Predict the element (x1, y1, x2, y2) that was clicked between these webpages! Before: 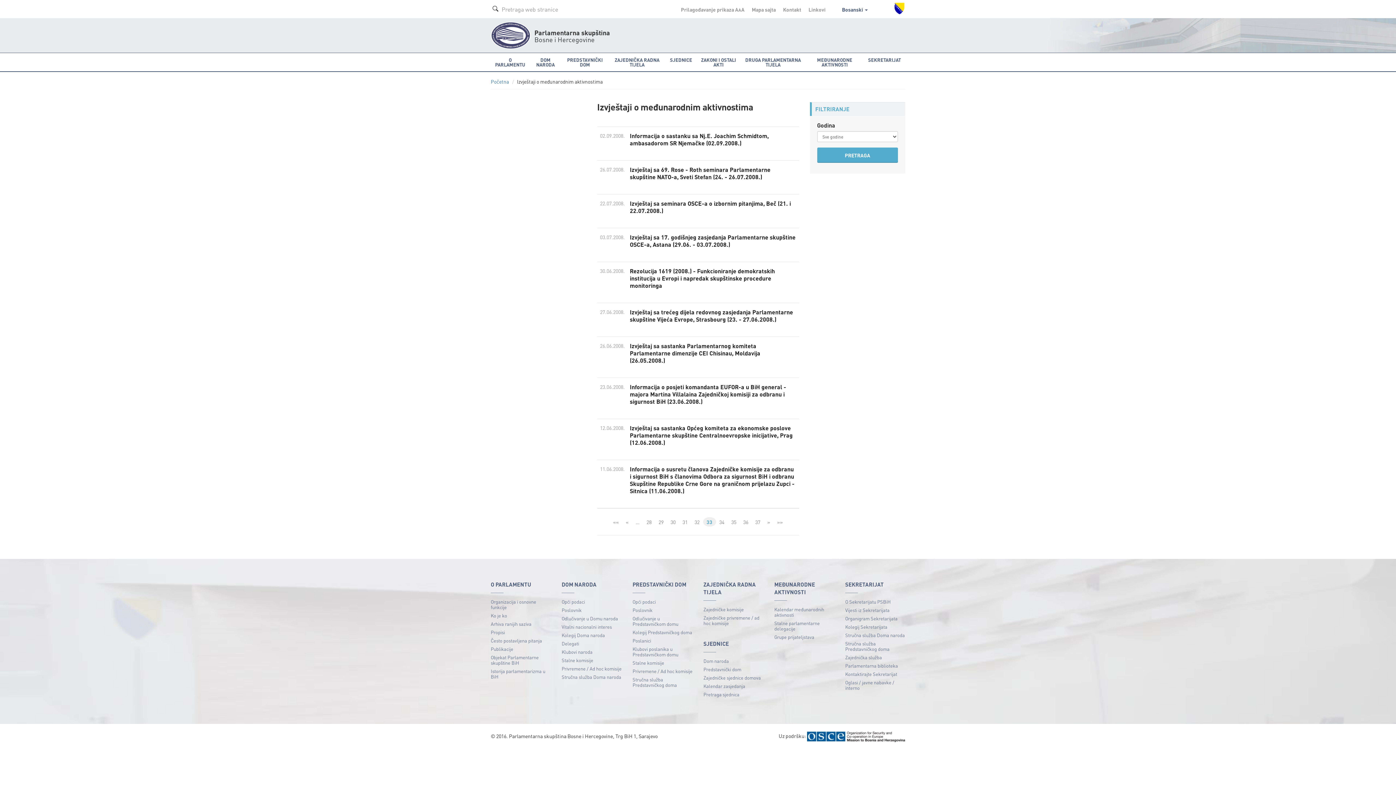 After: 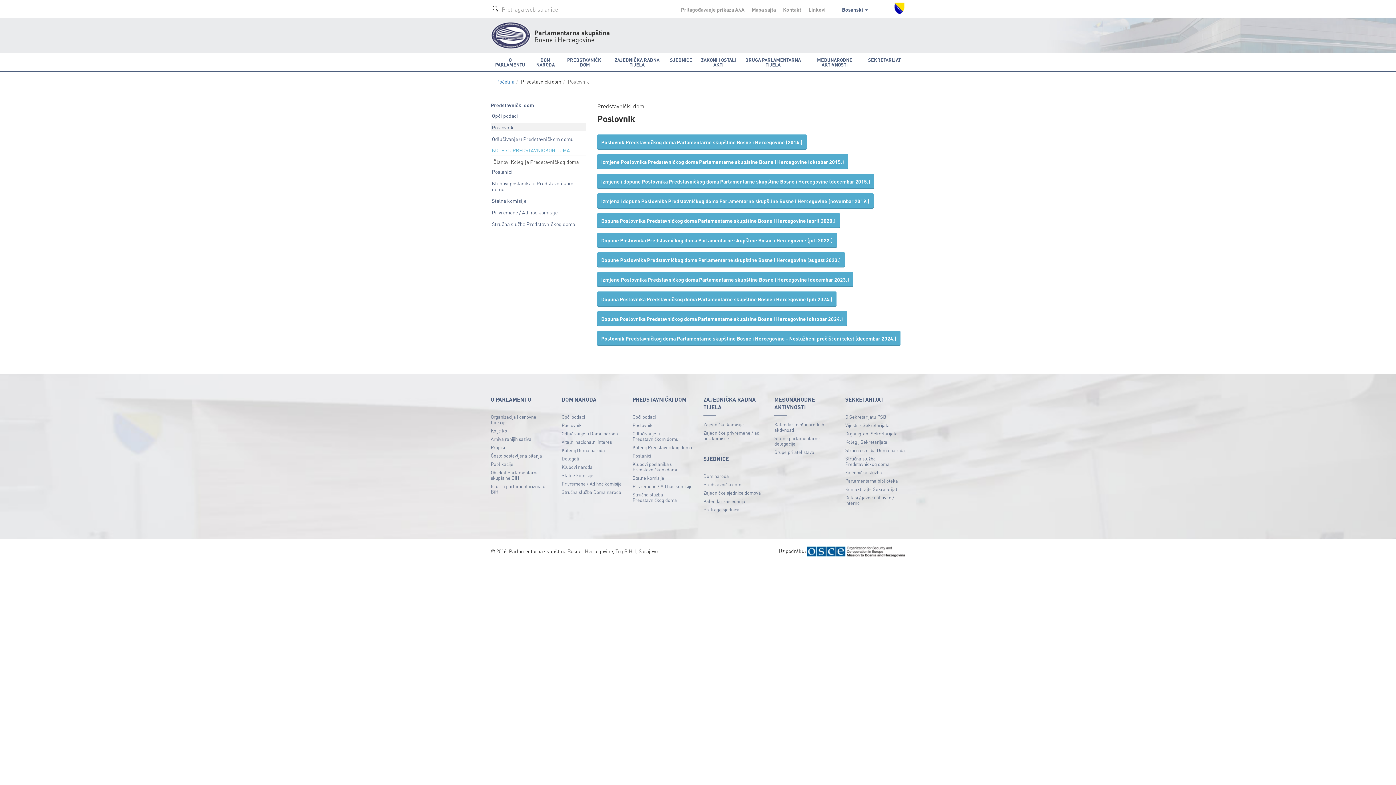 Action: label: Poslovnik bbox: (632, 606, 692, 614)